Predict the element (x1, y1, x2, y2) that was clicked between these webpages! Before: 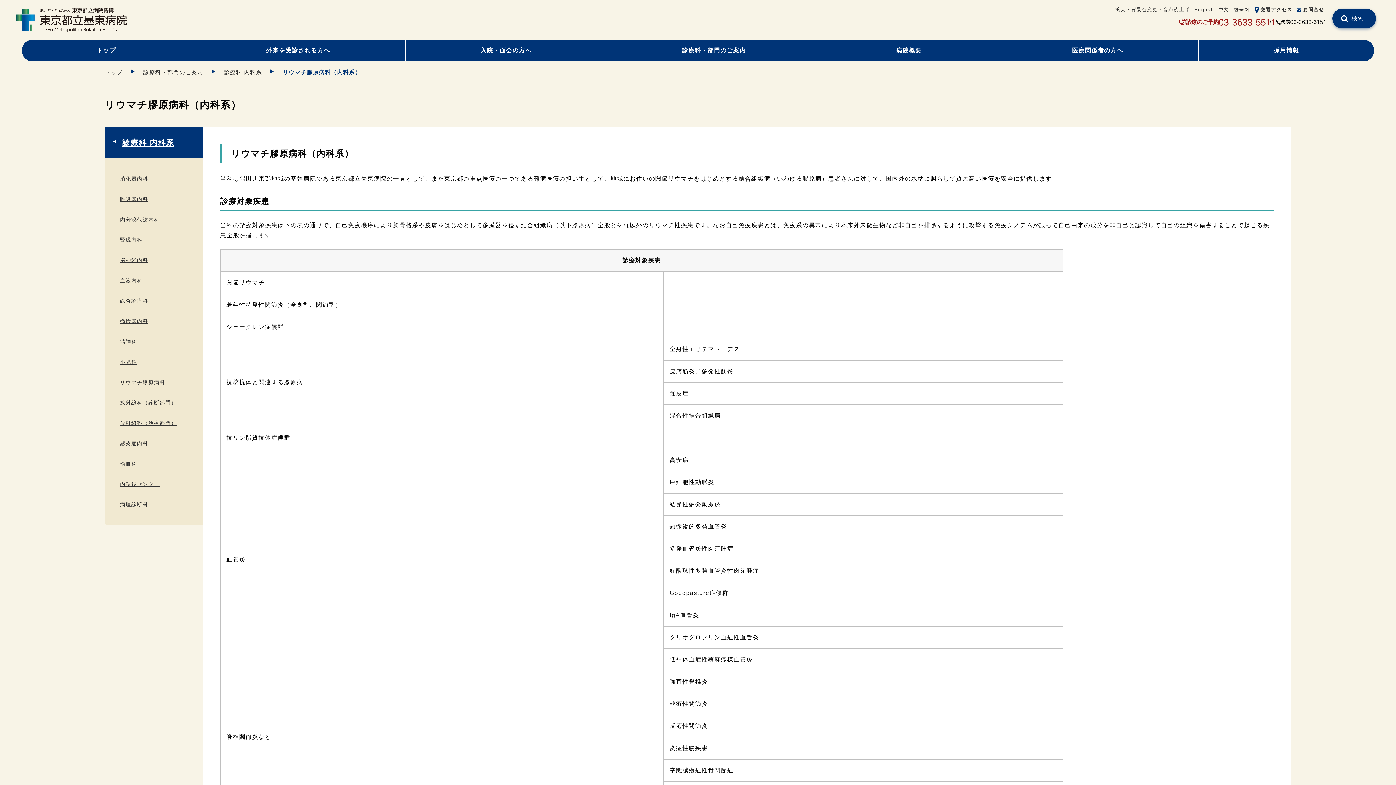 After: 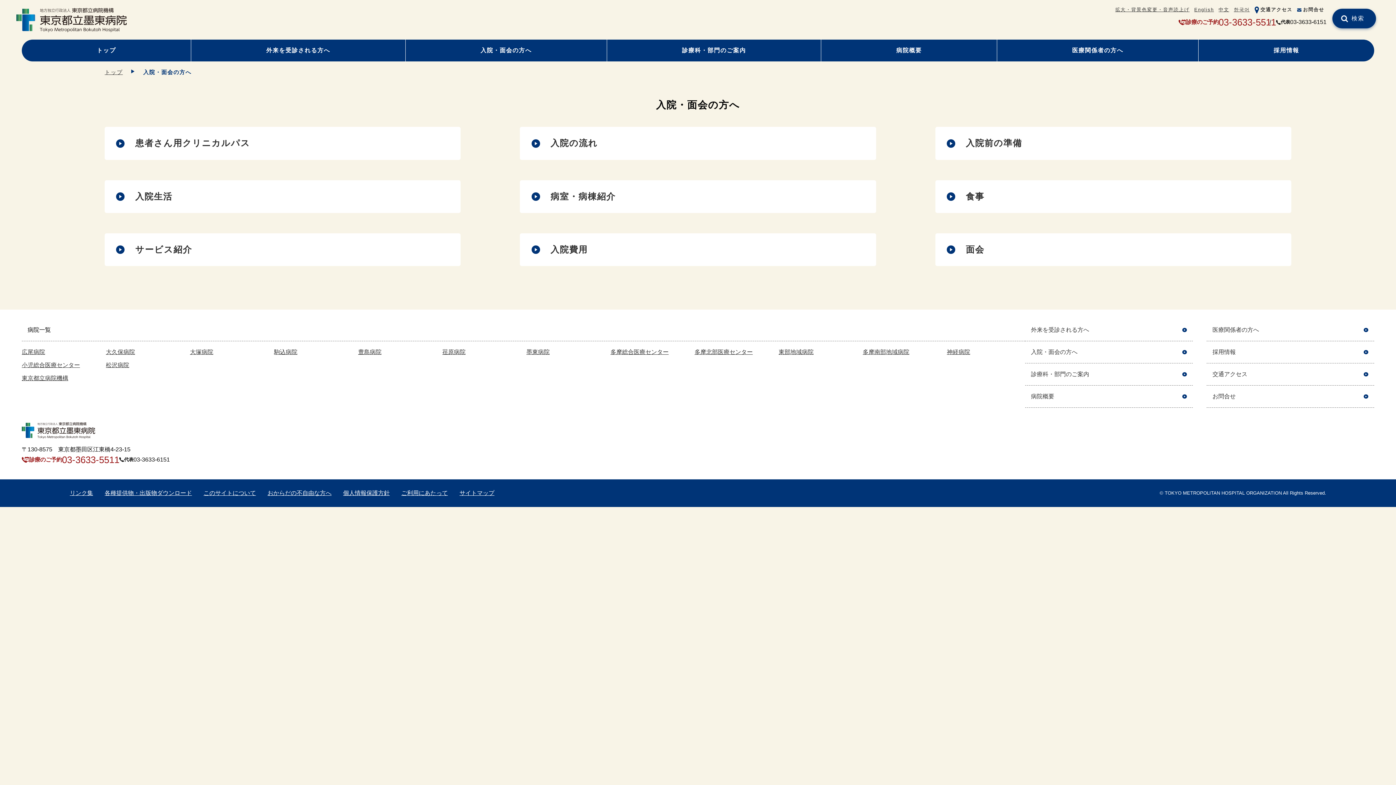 Action: bbox: (408, 39, 603, 61) label: 入院・面会の方へ